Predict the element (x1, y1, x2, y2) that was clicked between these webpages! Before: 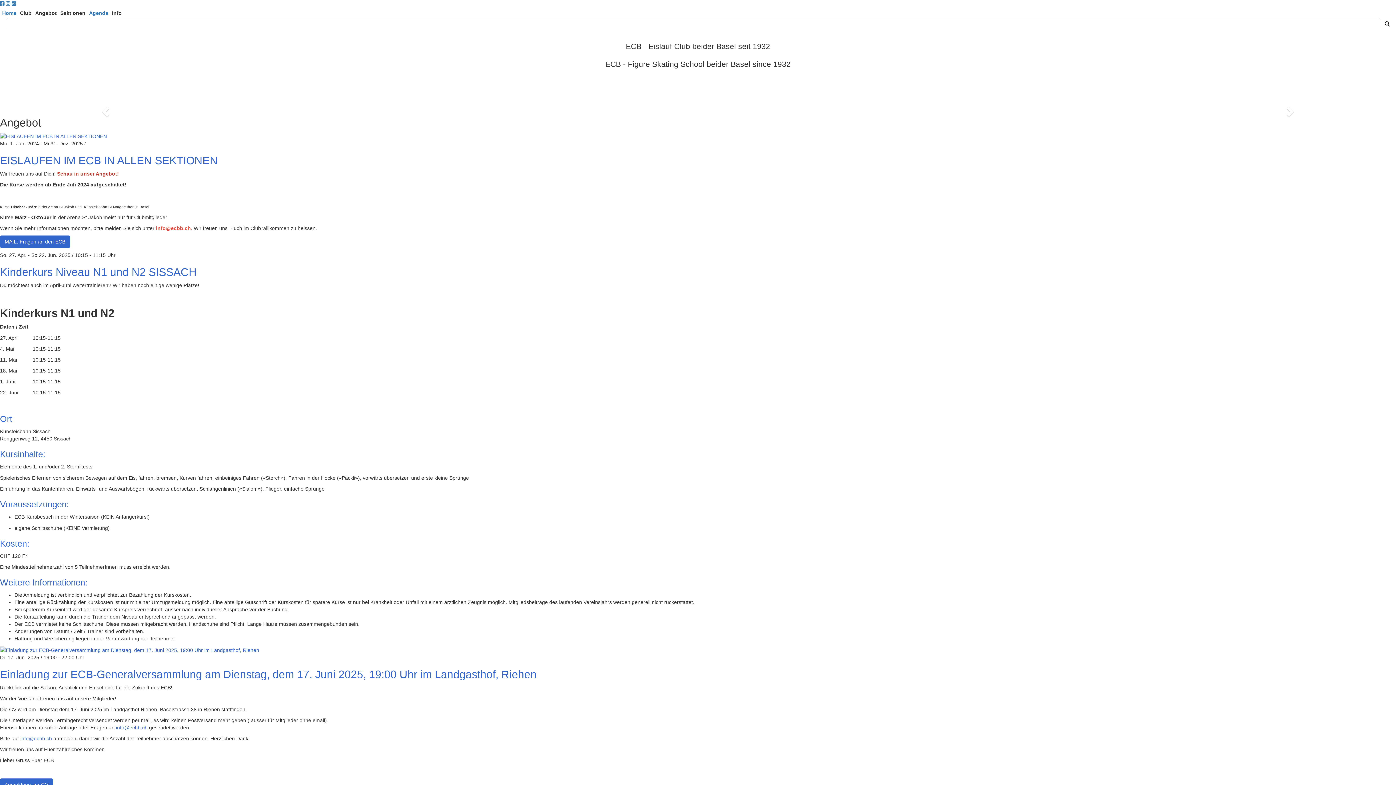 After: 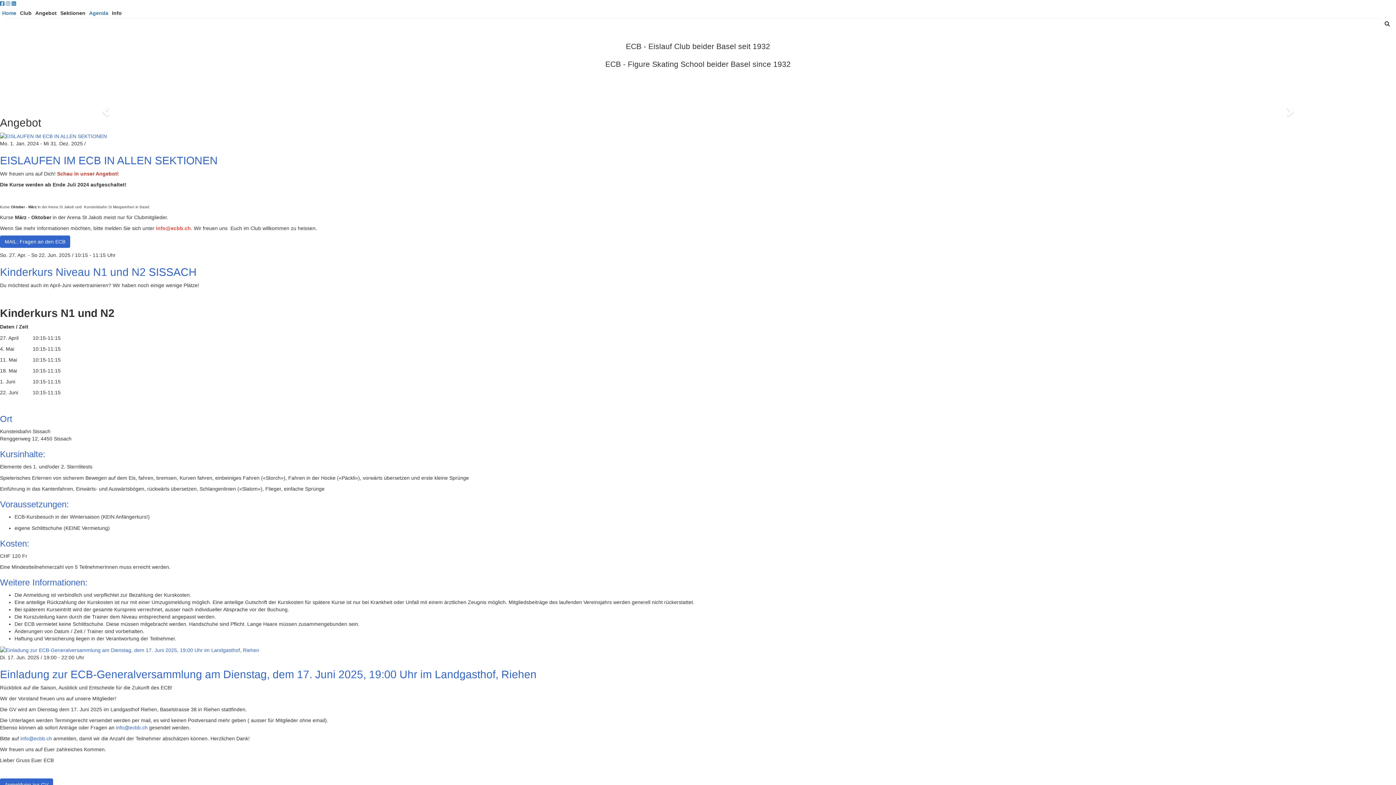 Action: bbox: (2, 10, 16, 16) label: Home